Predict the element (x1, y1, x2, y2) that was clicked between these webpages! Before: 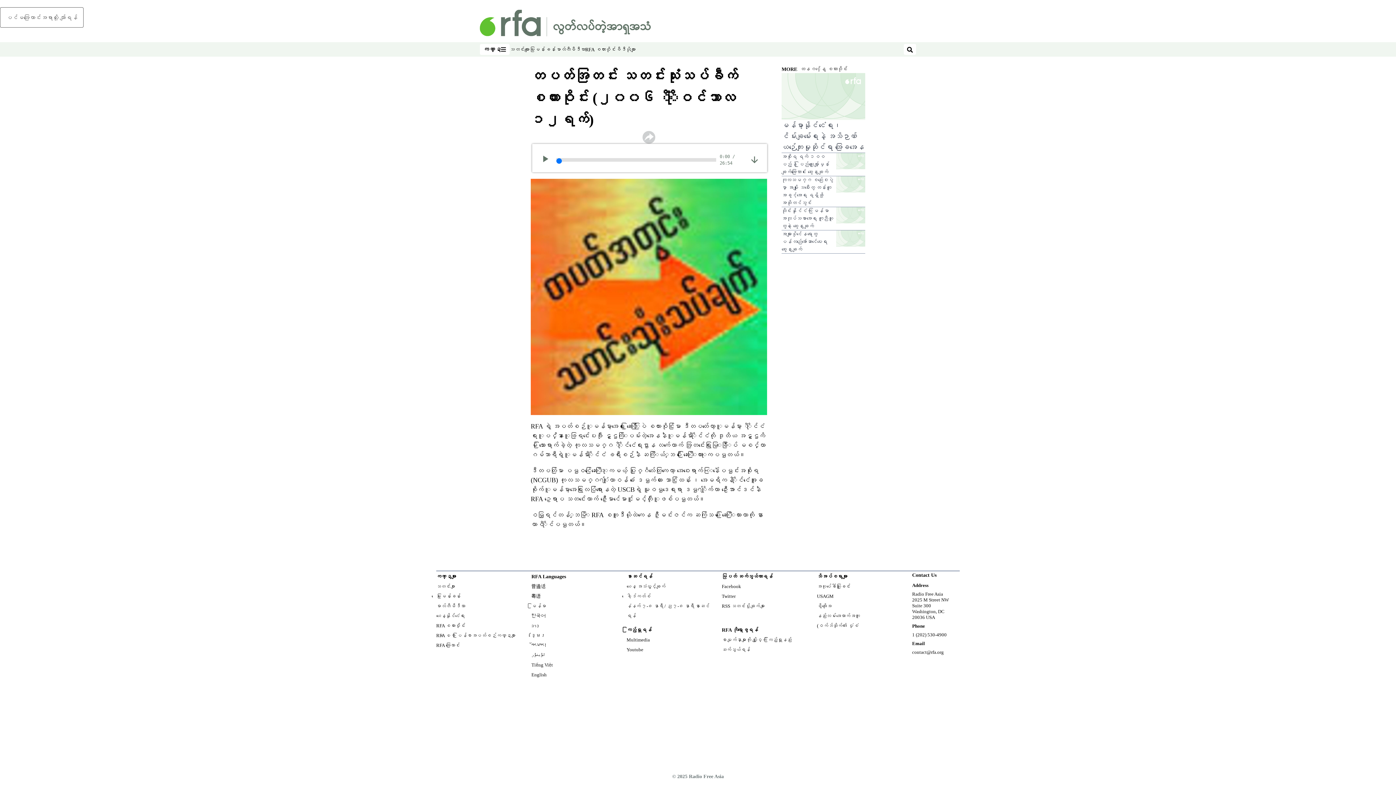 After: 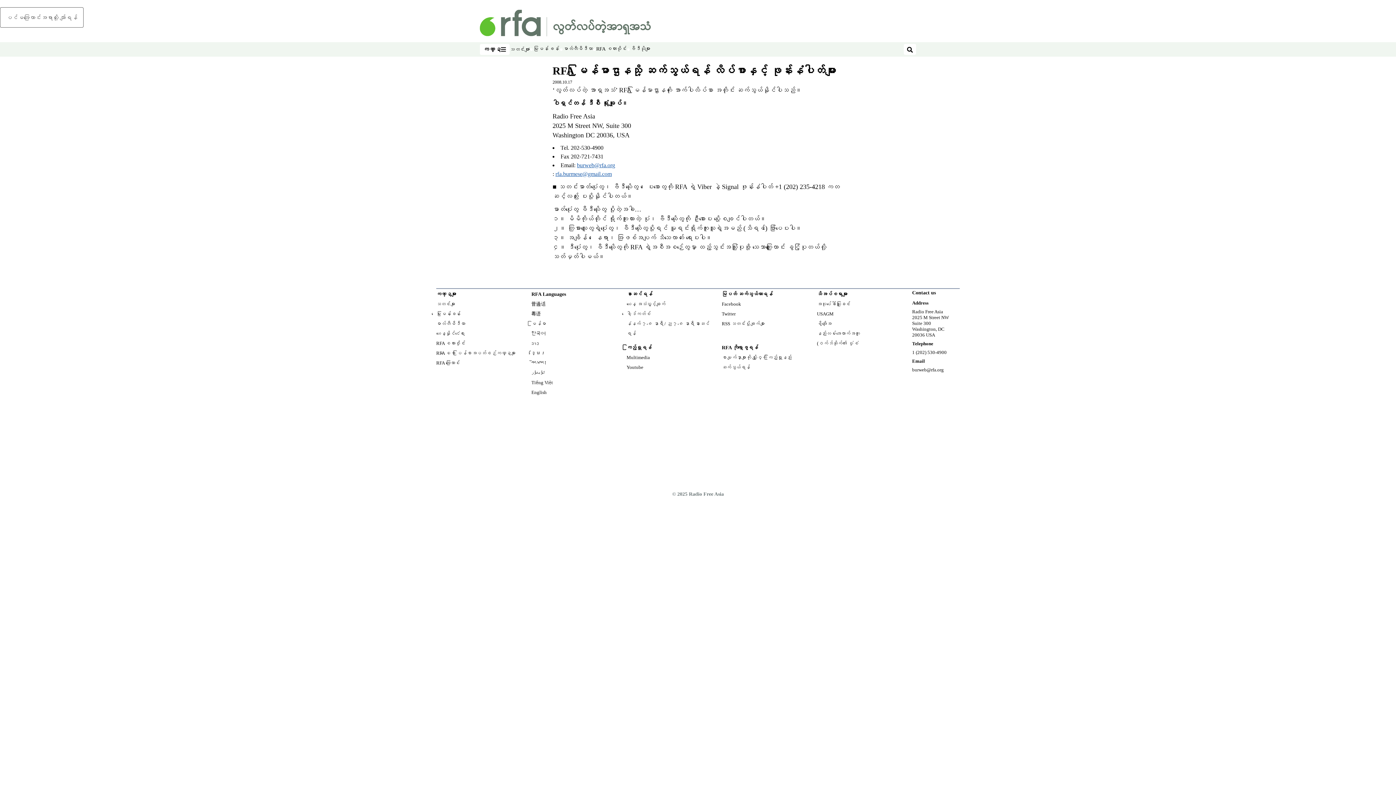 Action: bbox: (721, 647, 750, 652) label: ဆက်သွယ်ရန်